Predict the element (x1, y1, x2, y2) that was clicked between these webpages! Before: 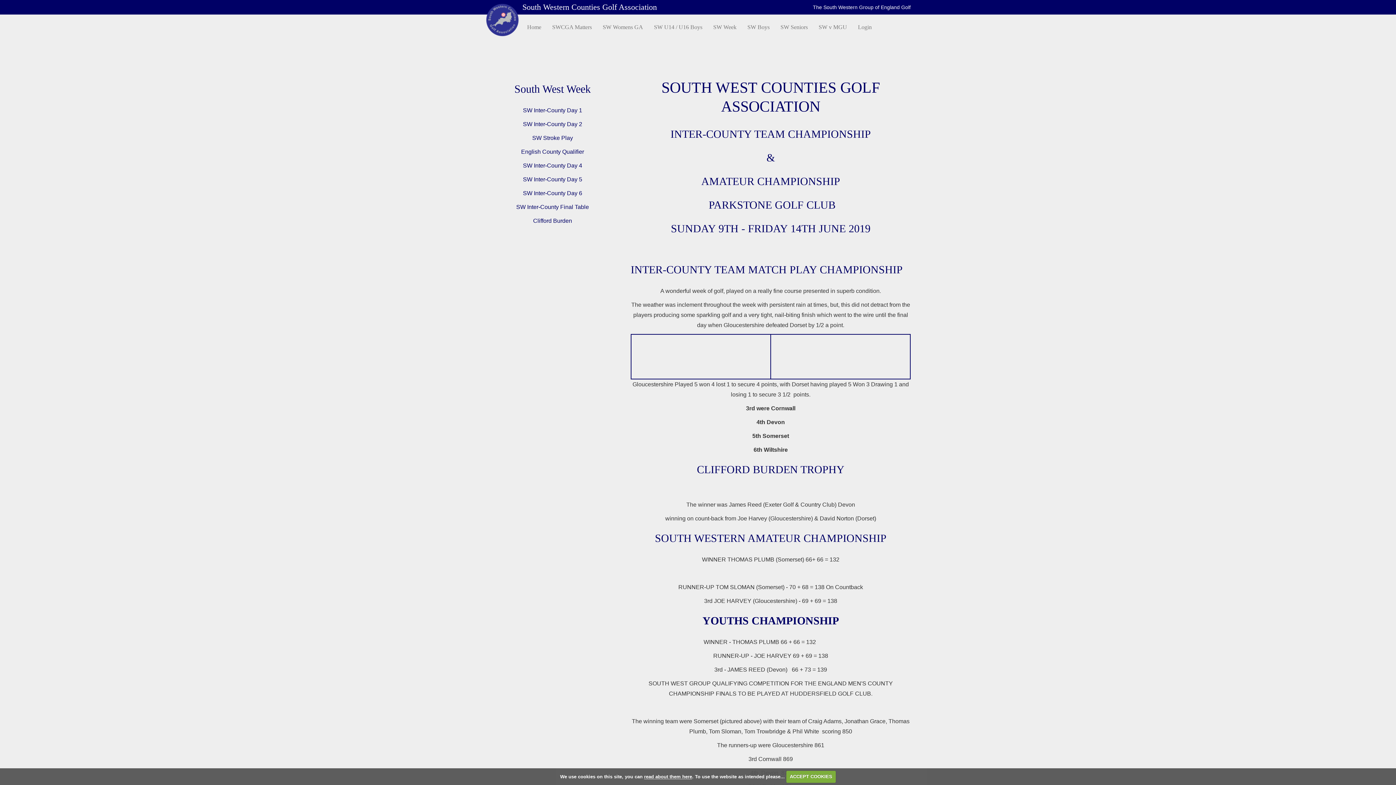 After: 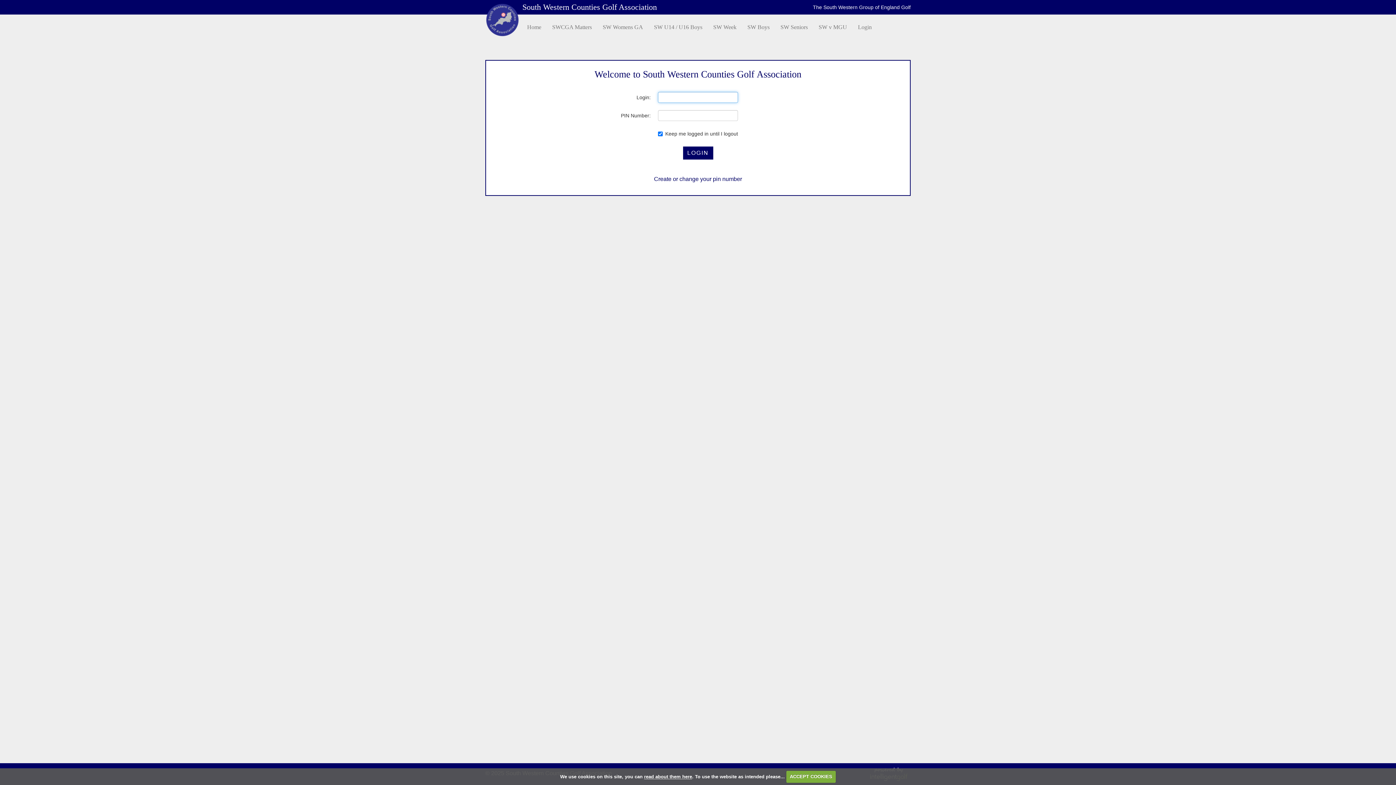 Action: label: Login bbox: (852, 14, 877, 34)